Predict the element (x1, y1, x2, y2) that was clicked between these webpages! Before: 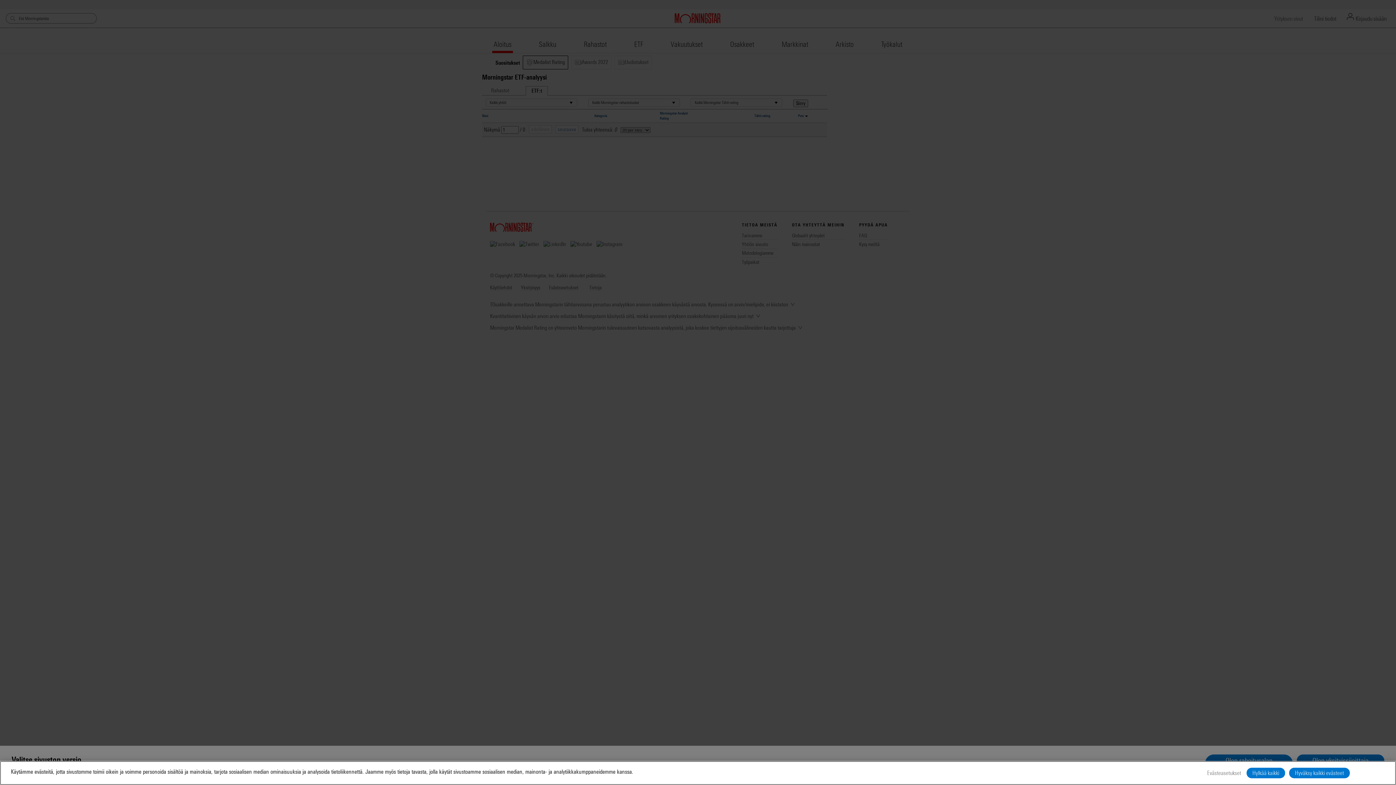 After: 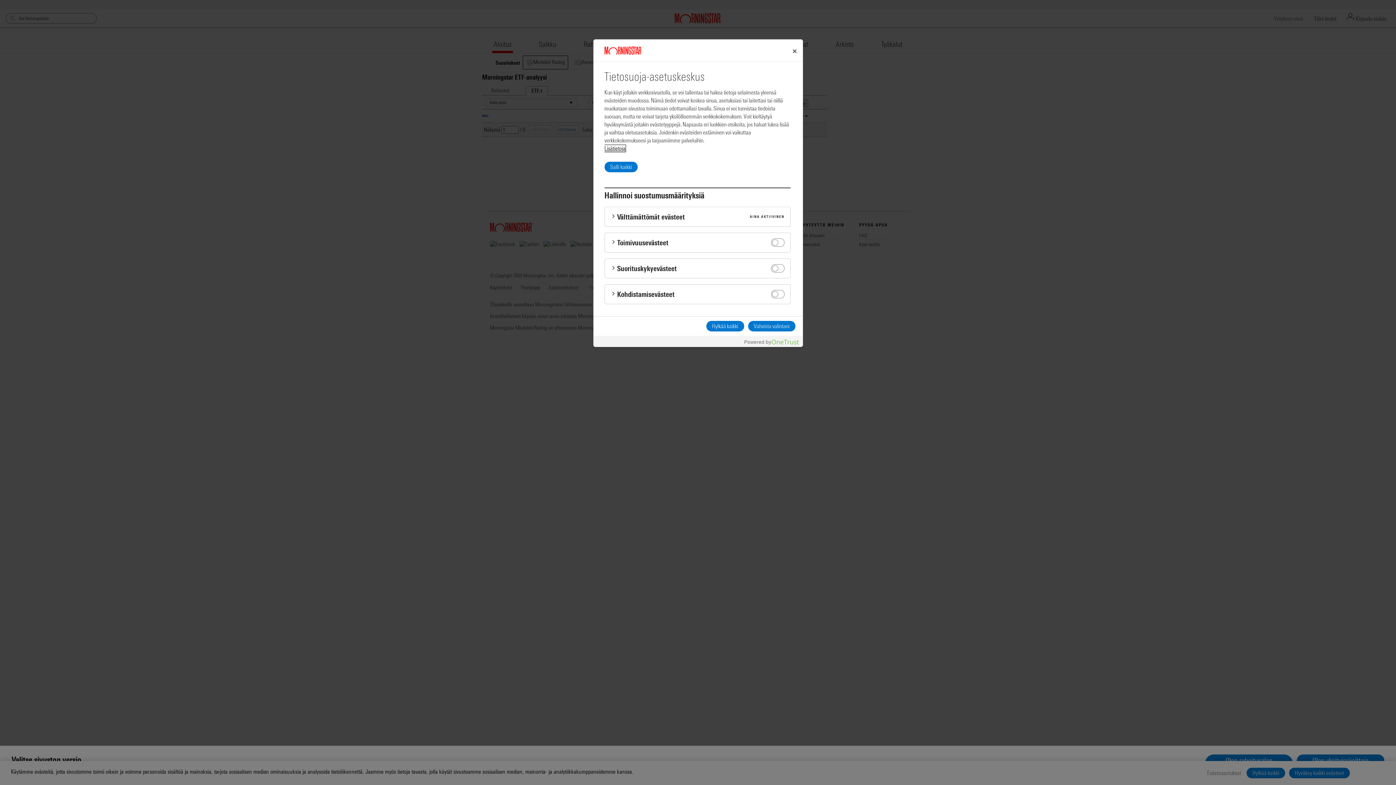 Action: bbox: (1206, 768, 1242, 778) label: Evästeasetukset